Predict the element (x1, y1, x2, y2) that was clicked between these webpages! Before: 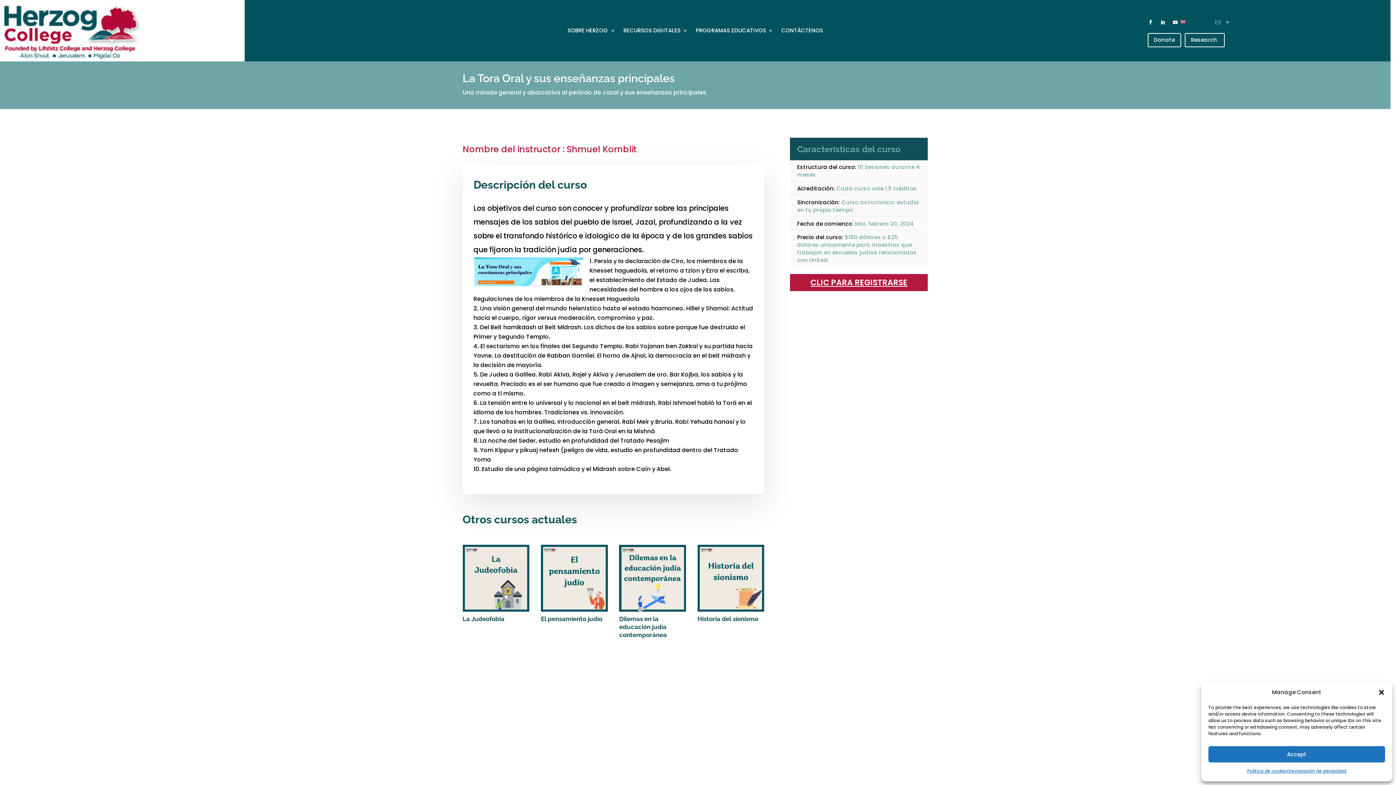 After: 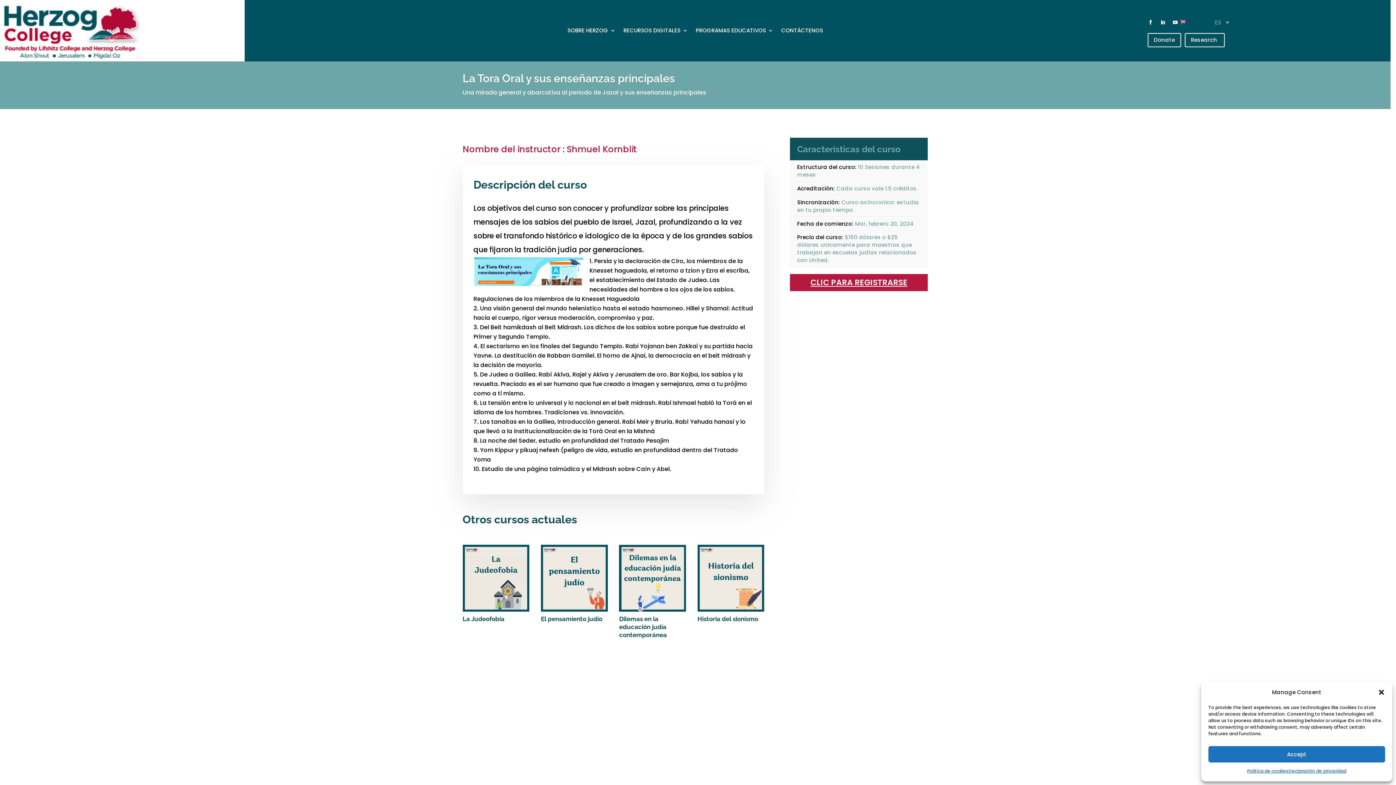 Action: bbox: (1147, 33, 1181, 47) label: Donate